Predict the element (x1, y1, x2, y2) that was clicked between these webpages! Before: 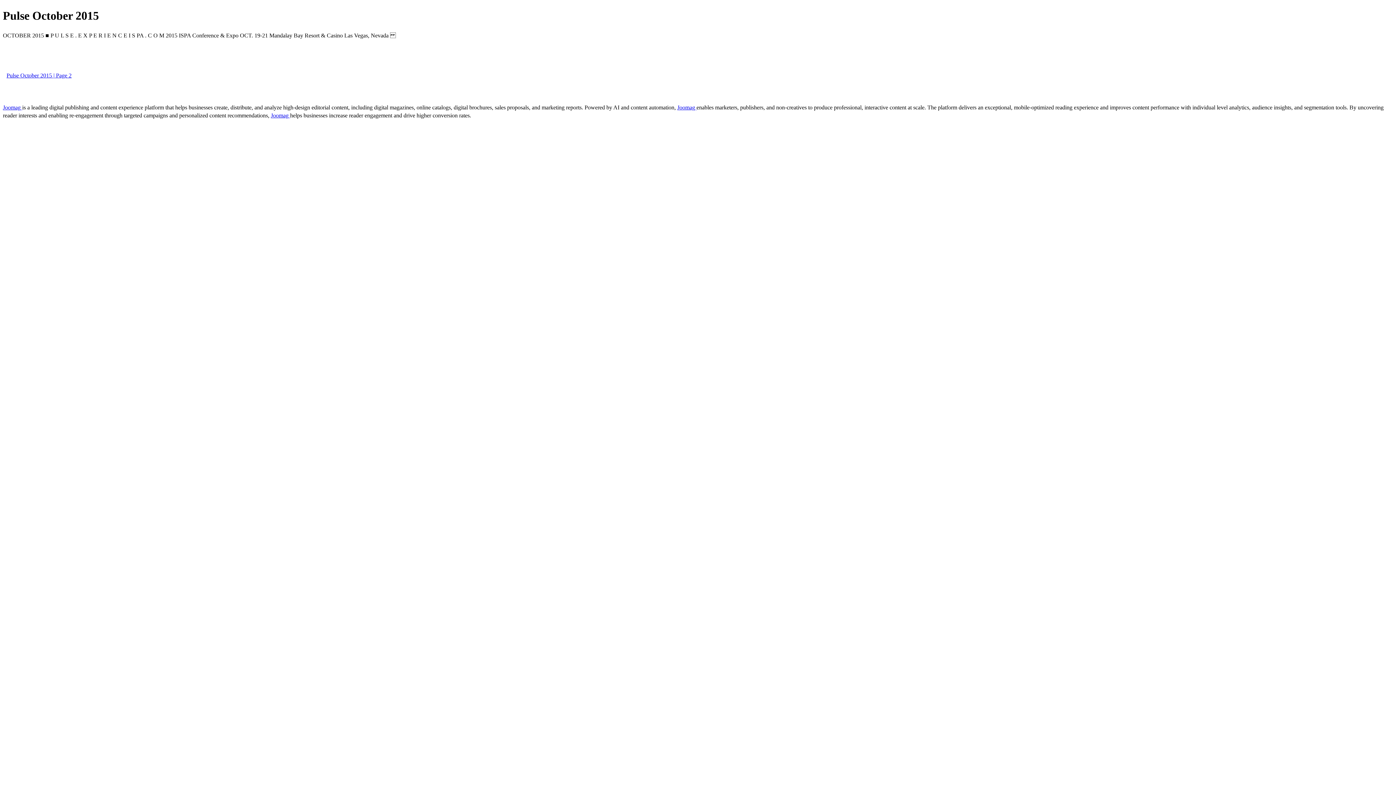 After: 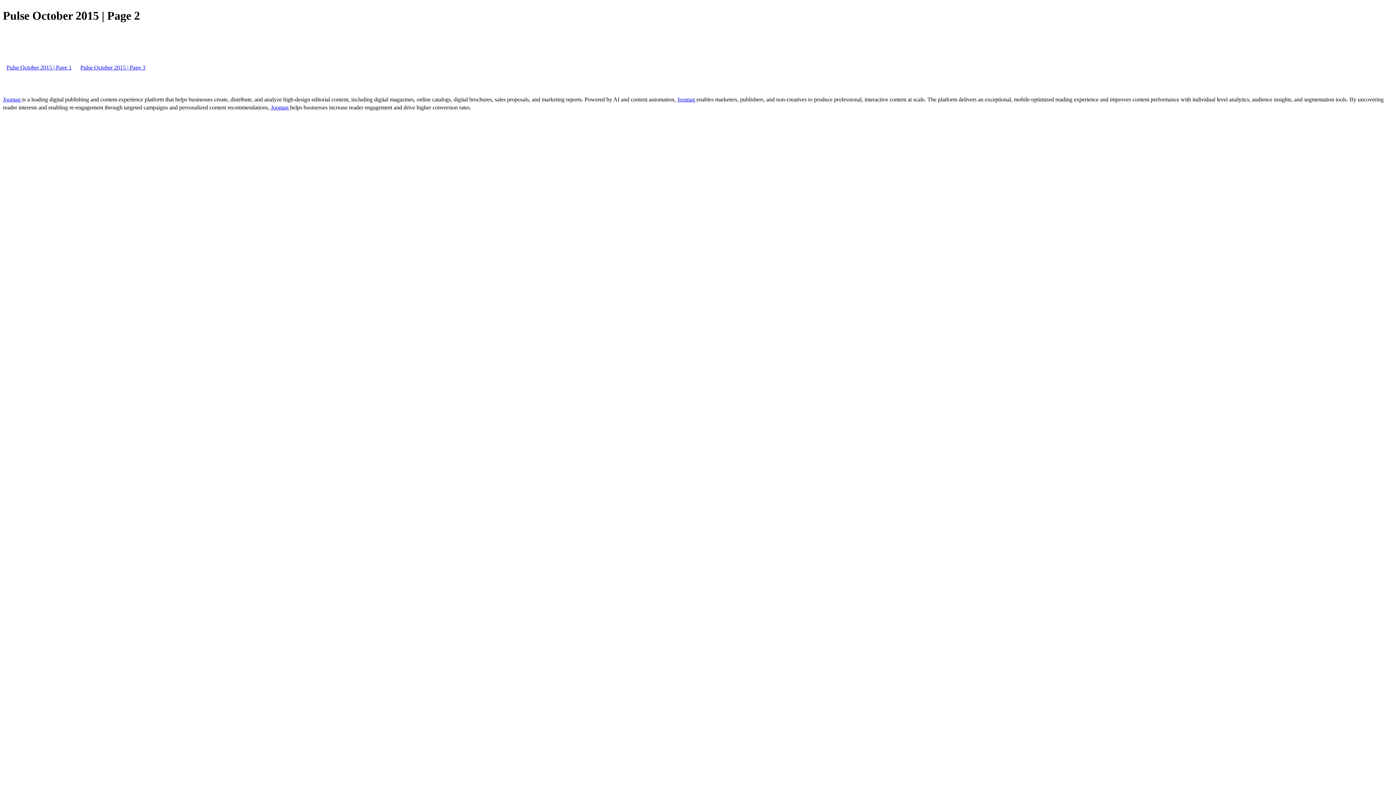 Action: label: Pulse October 2015 | Page 2 bbox: (2, 72, 75, 78)